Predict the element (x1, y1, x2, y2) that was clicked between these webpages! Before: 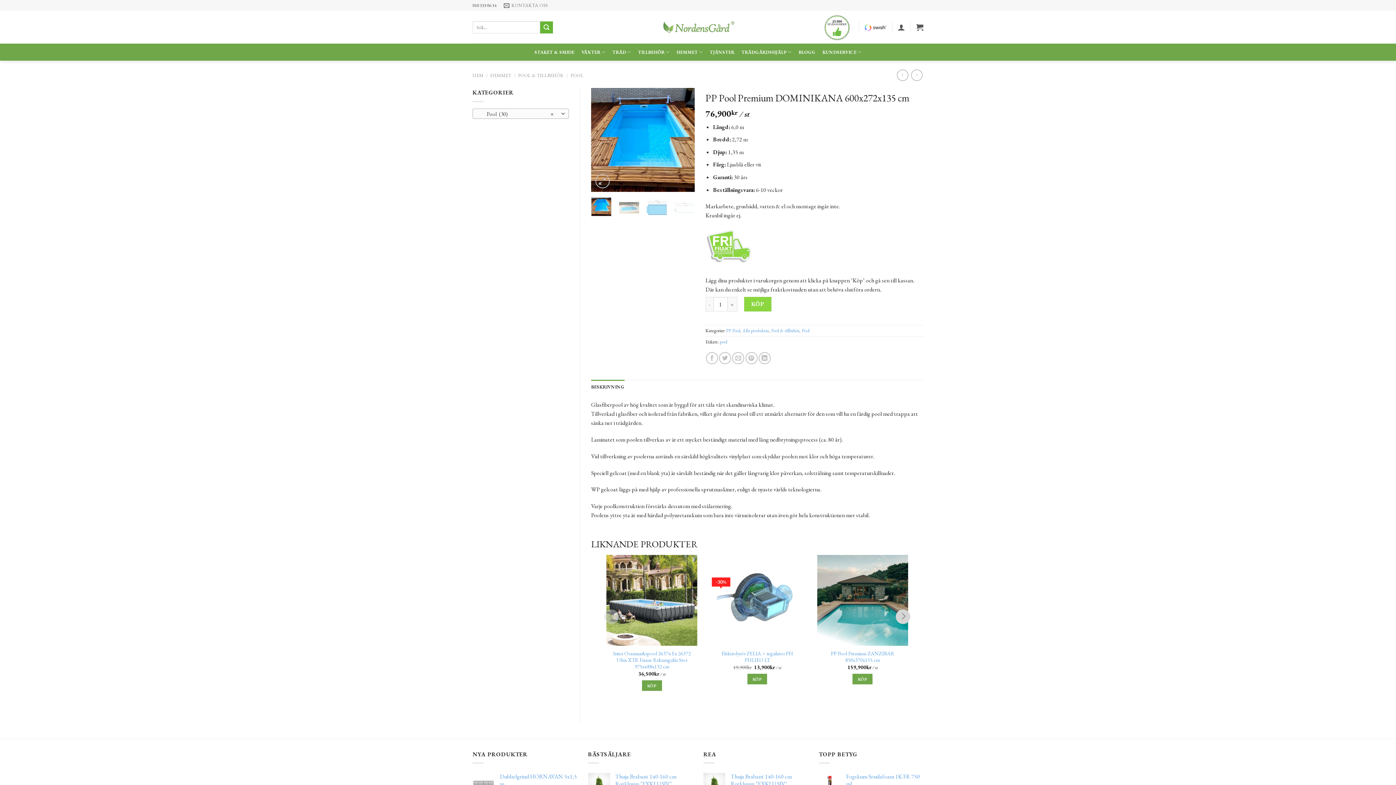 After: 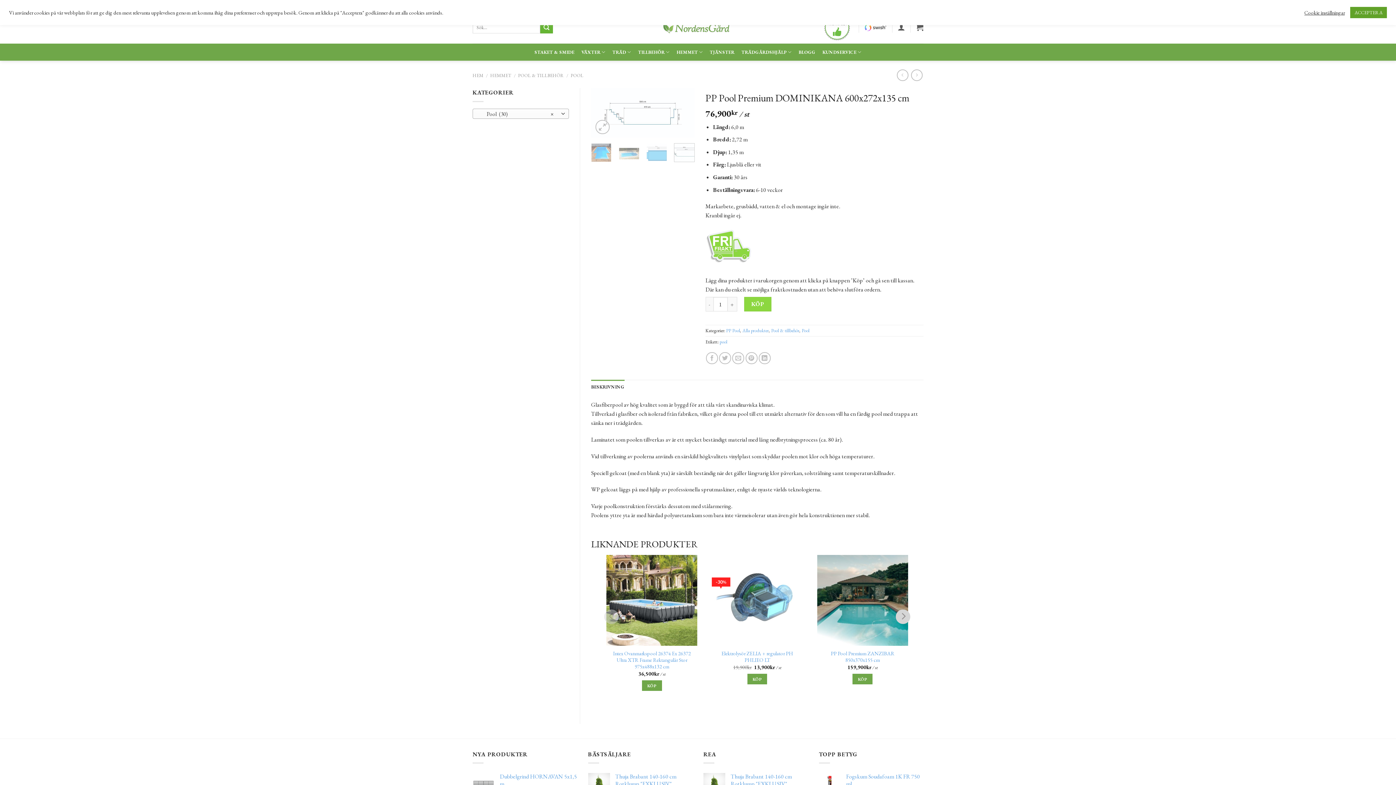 Action: bbox: (674, 197, 694, 216)